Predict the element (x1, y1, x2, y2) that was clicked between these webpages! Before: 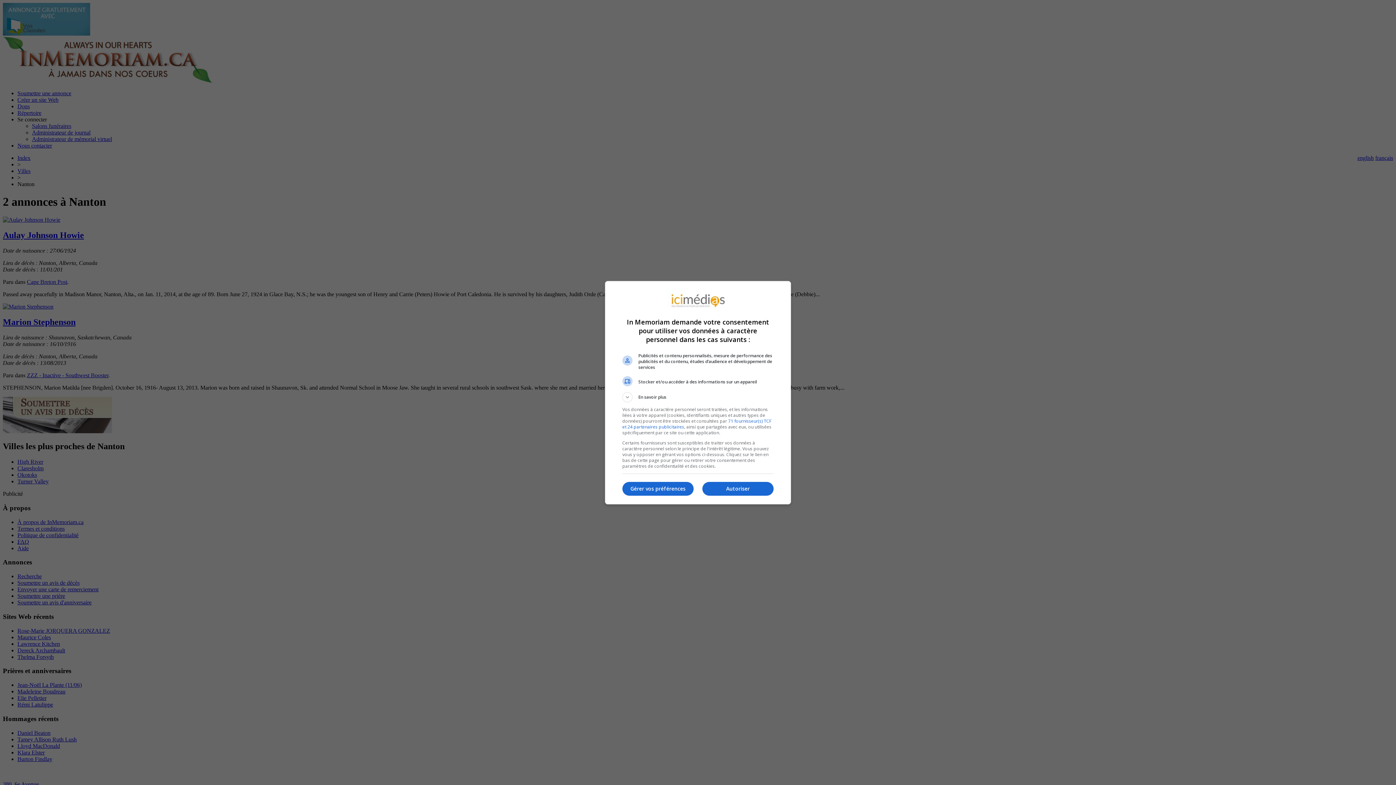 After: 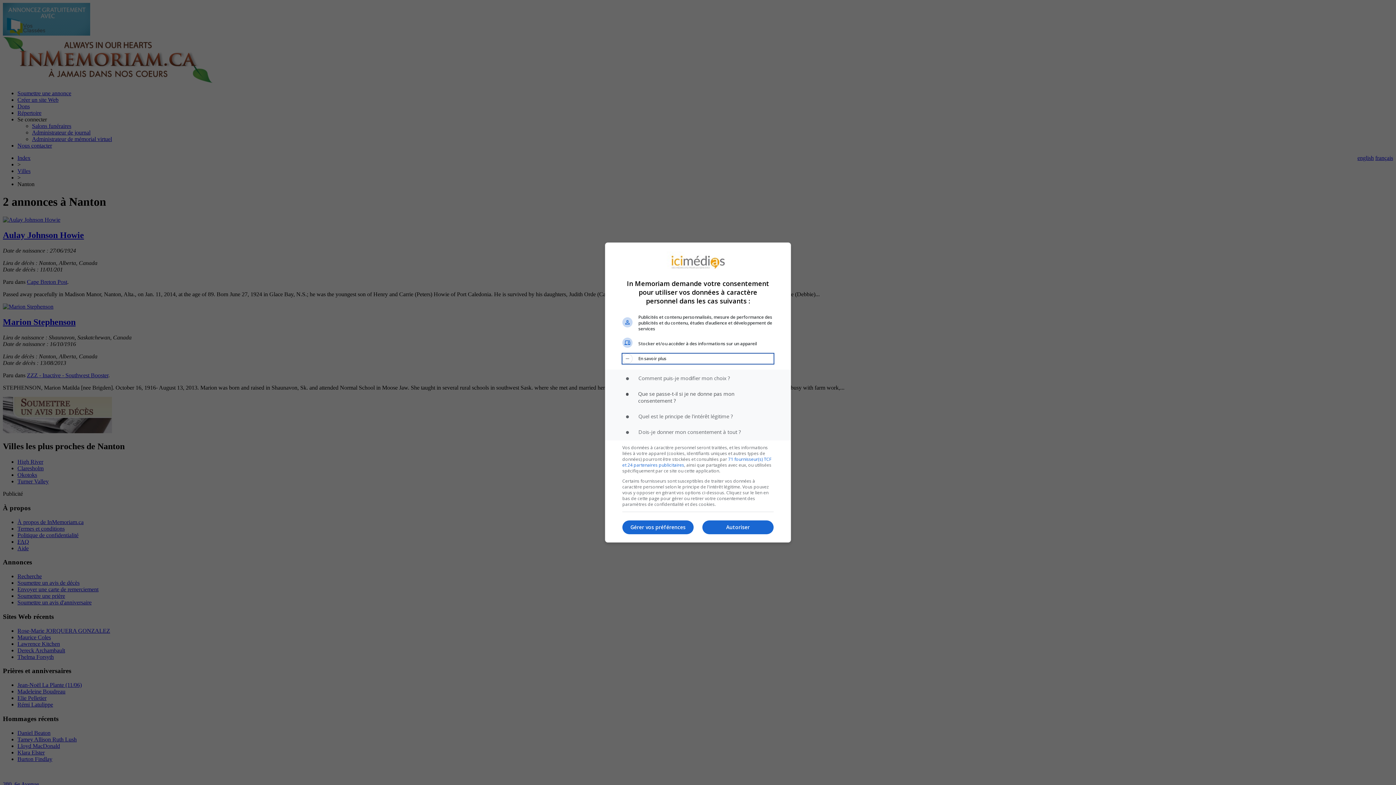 Action: bbox: (622, 392, 773, 402) label: En savoir plus